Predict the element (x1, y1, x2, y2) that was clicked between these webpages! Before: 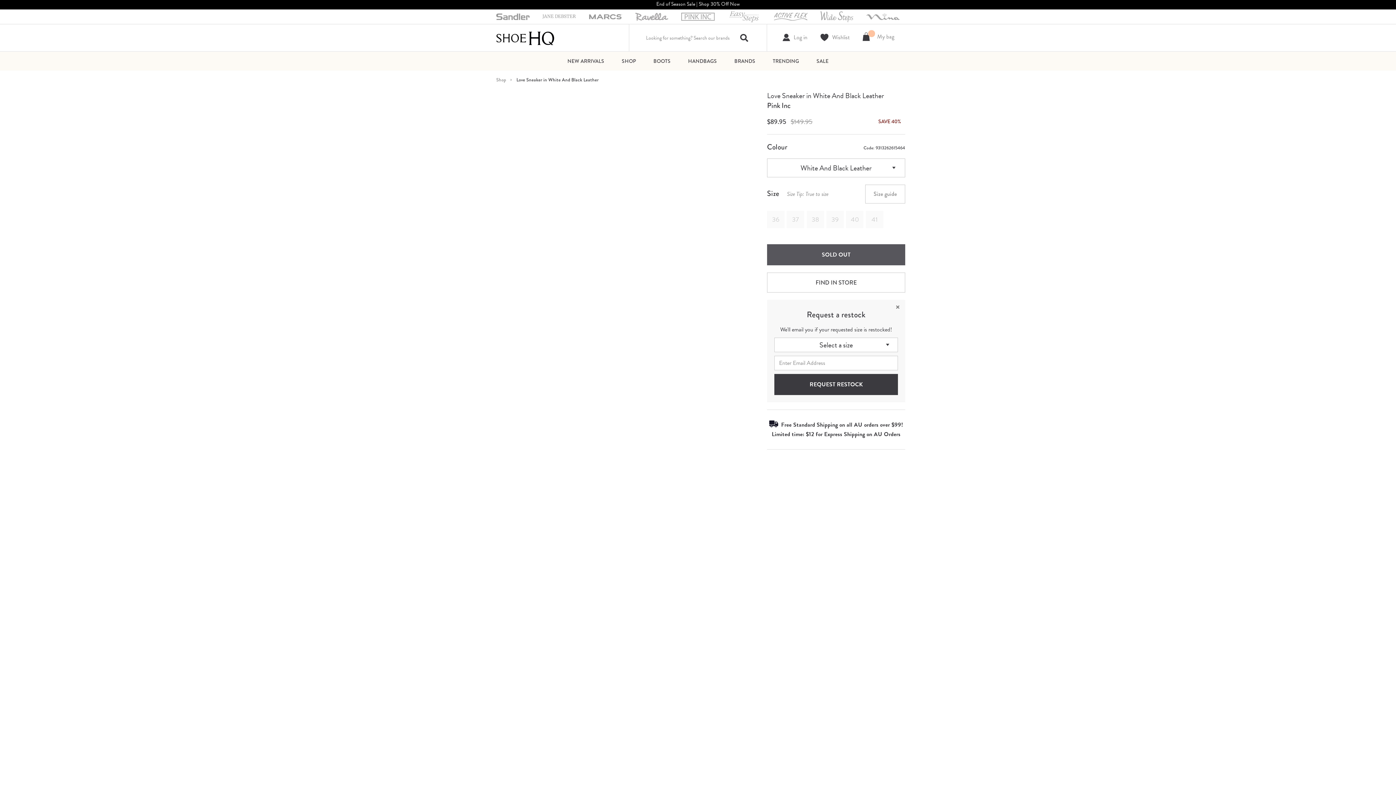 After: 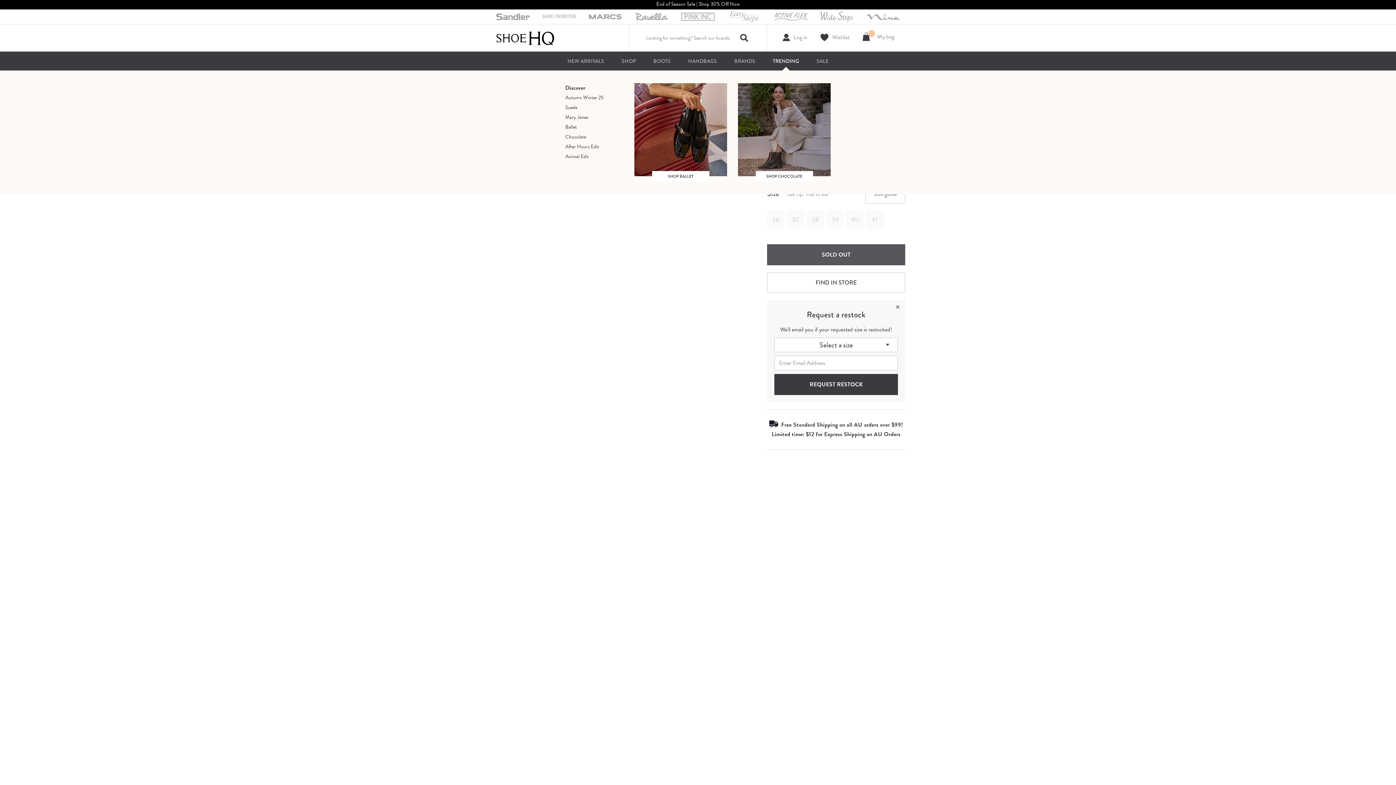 Action: label: TRENDING bbox: (764, 56, 807, 65)